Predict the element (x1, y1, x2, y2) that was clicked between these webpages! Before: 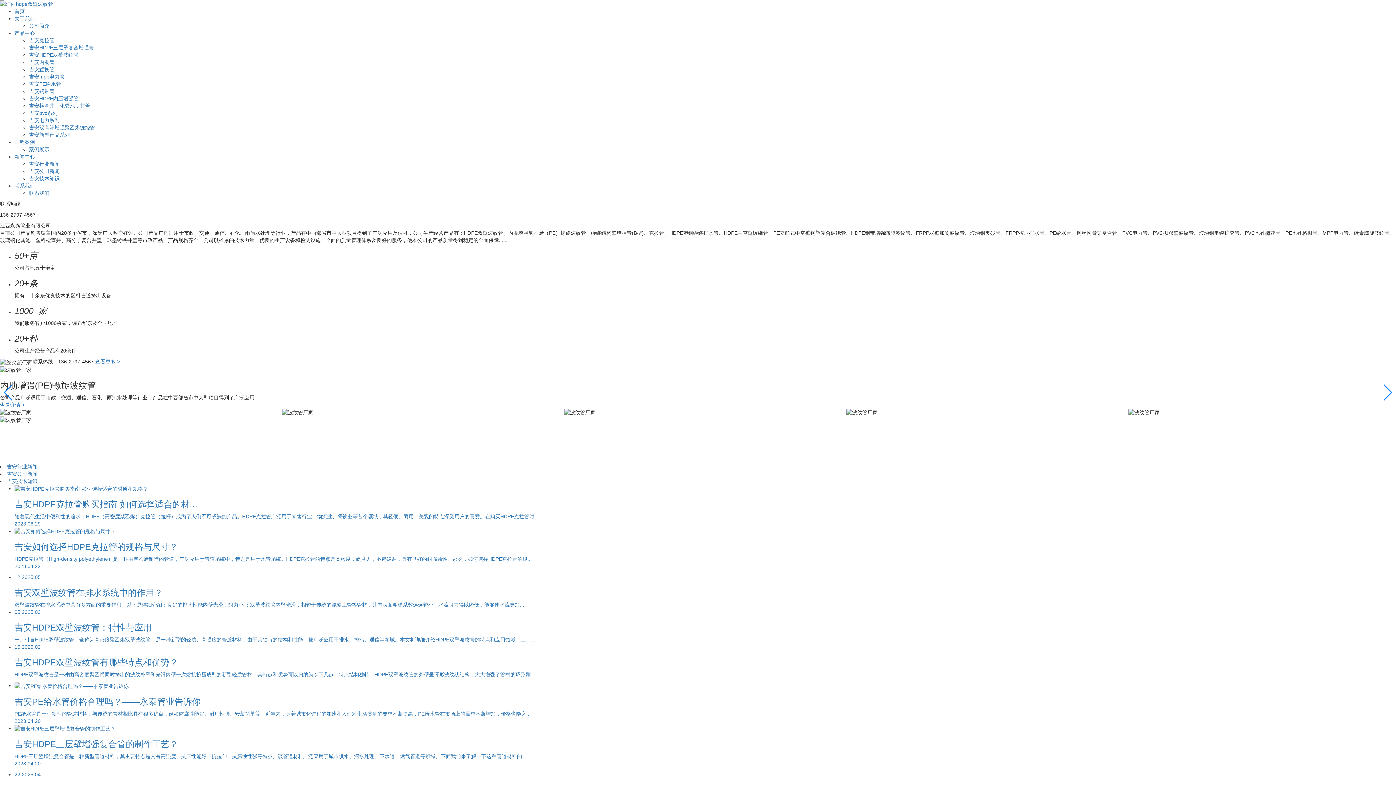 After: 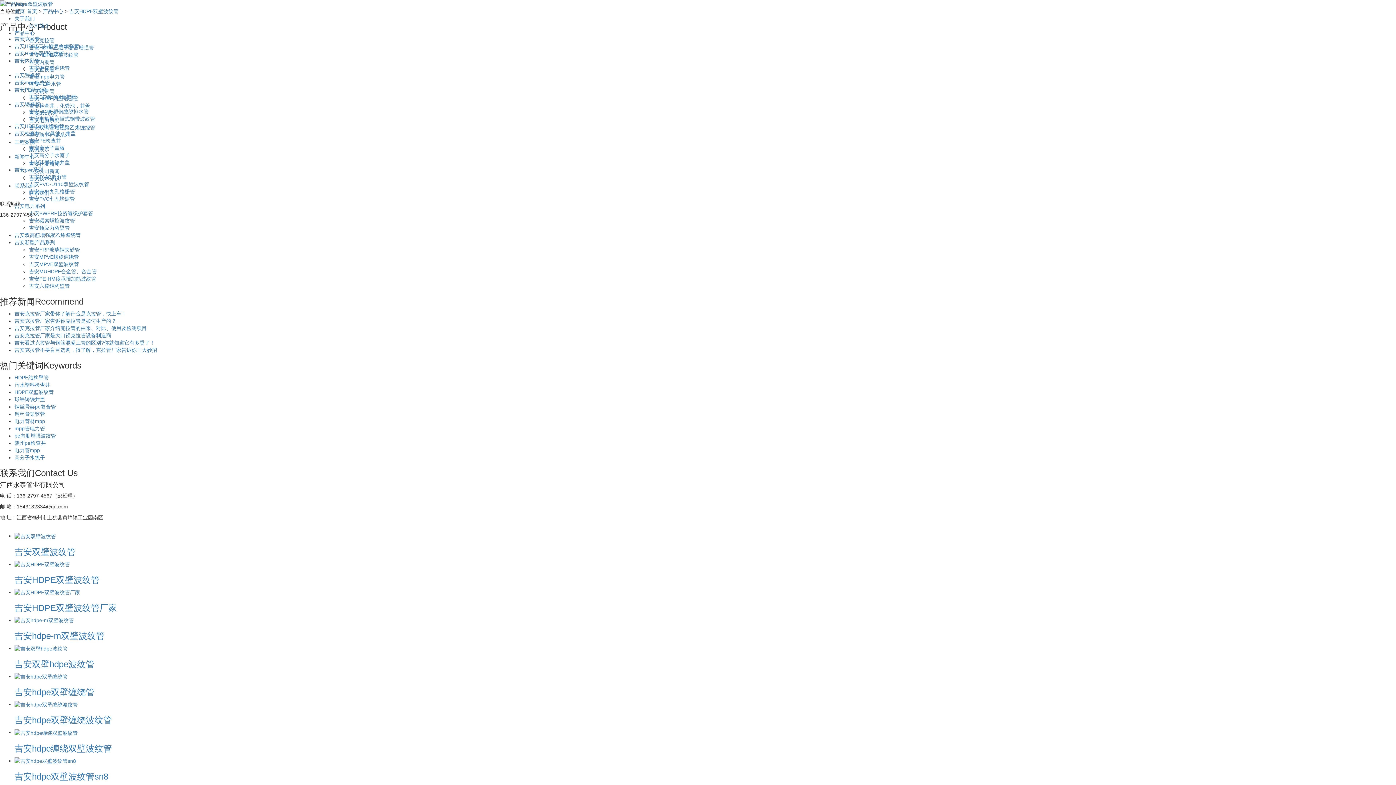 Action: label: 吉安HDPE双壁波纹管 bbox: (29, 52, 78, 57)